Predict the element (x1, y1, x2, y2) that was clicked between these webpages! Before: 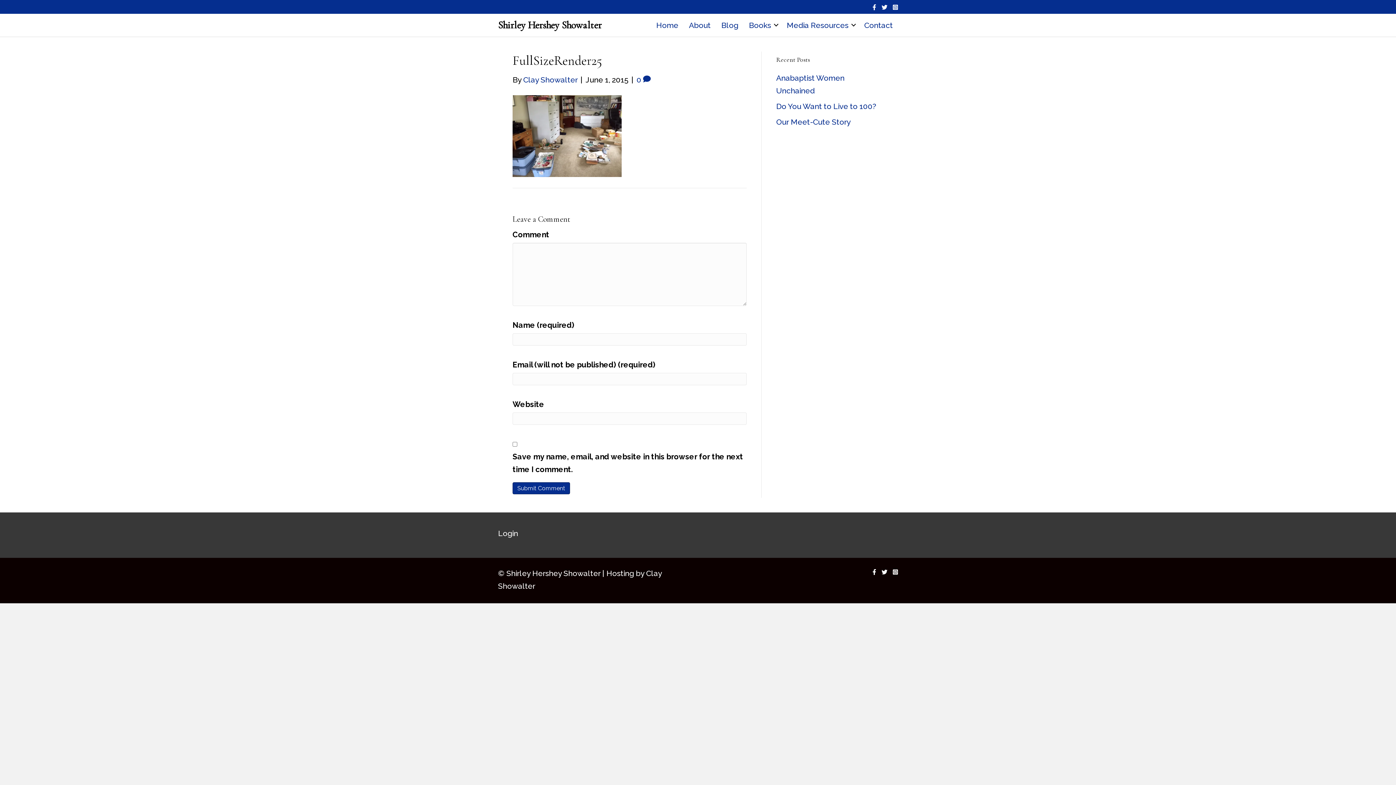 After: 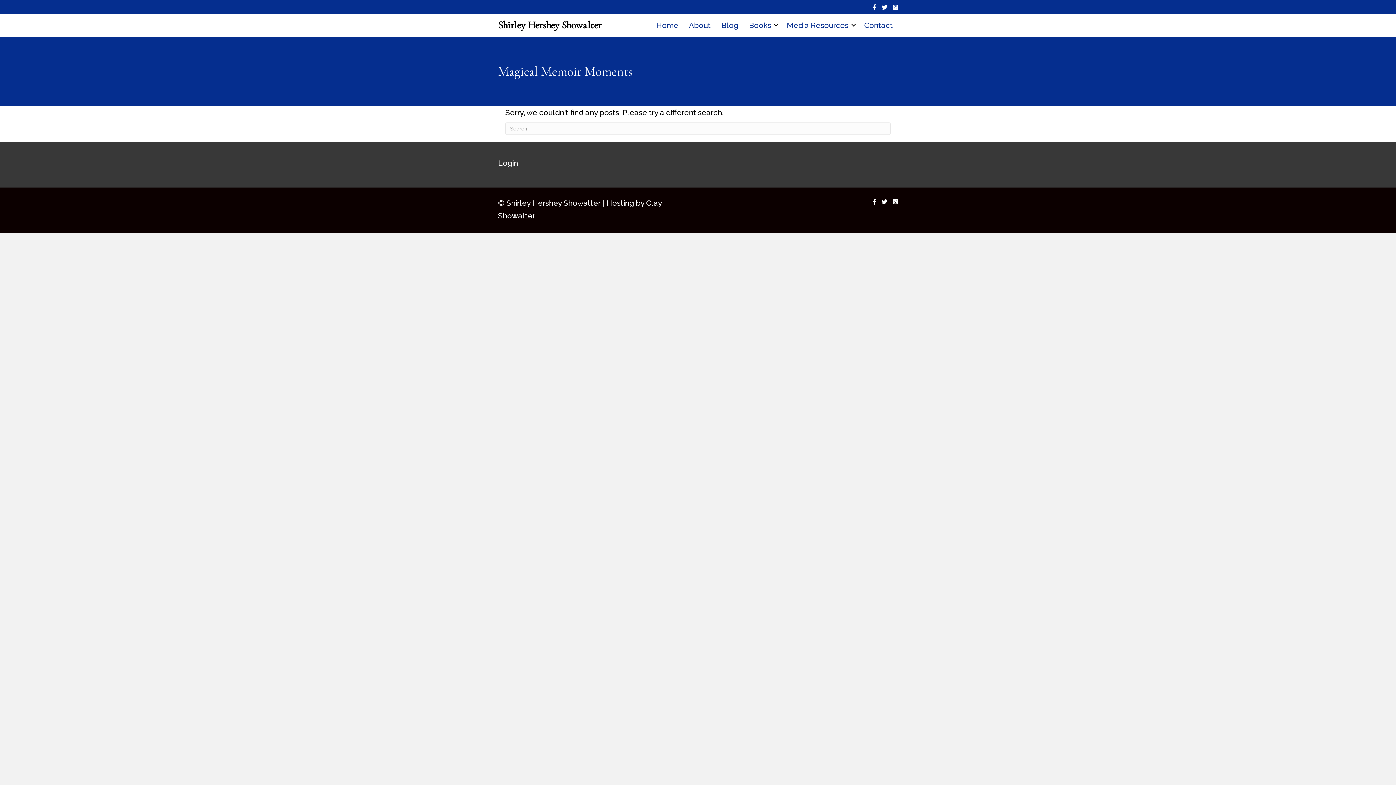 Action: bbox: (523, 75, 577, 84) label: Clay Showalter